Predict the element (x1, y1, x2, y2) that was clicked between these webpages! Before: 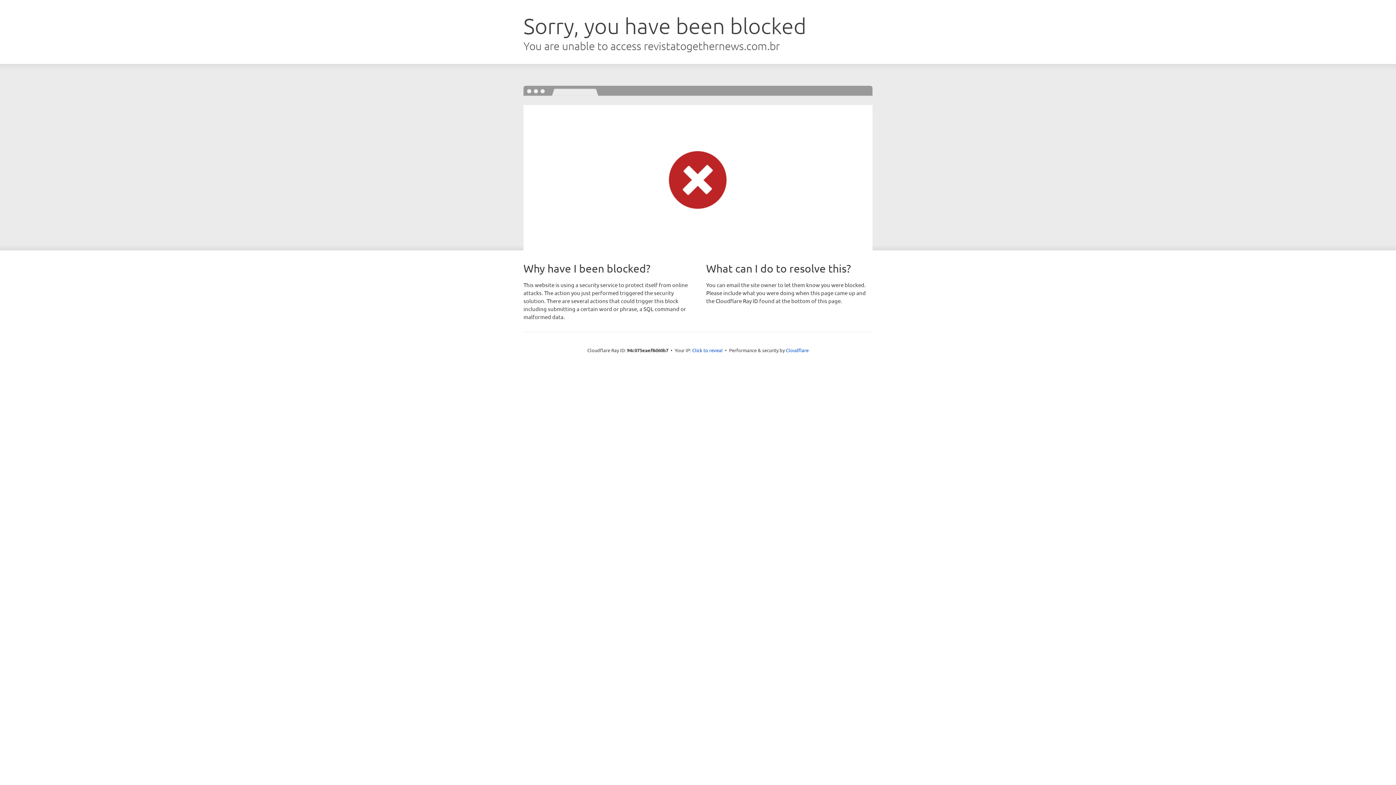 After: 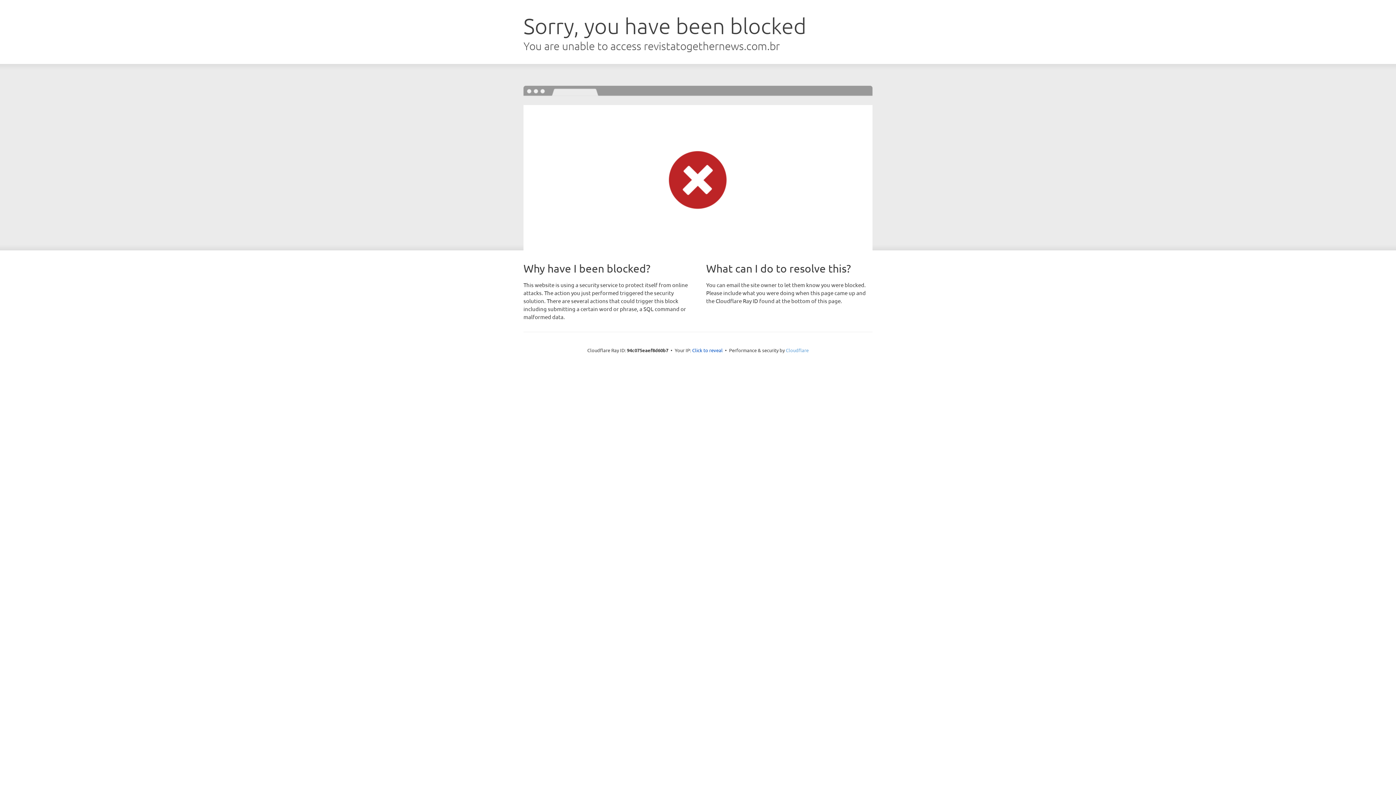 Action: label: Cloudflare bbox: (786, 347, 808, 353)